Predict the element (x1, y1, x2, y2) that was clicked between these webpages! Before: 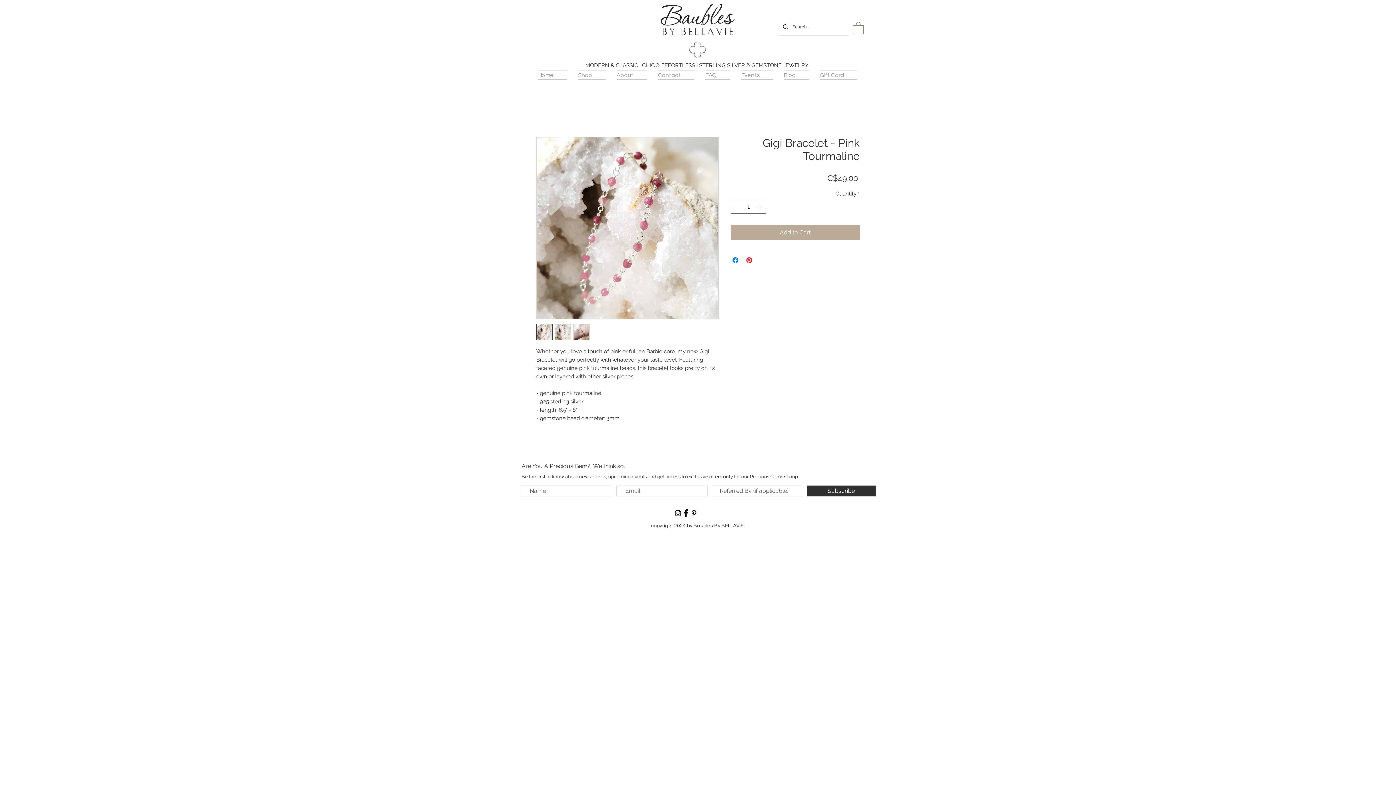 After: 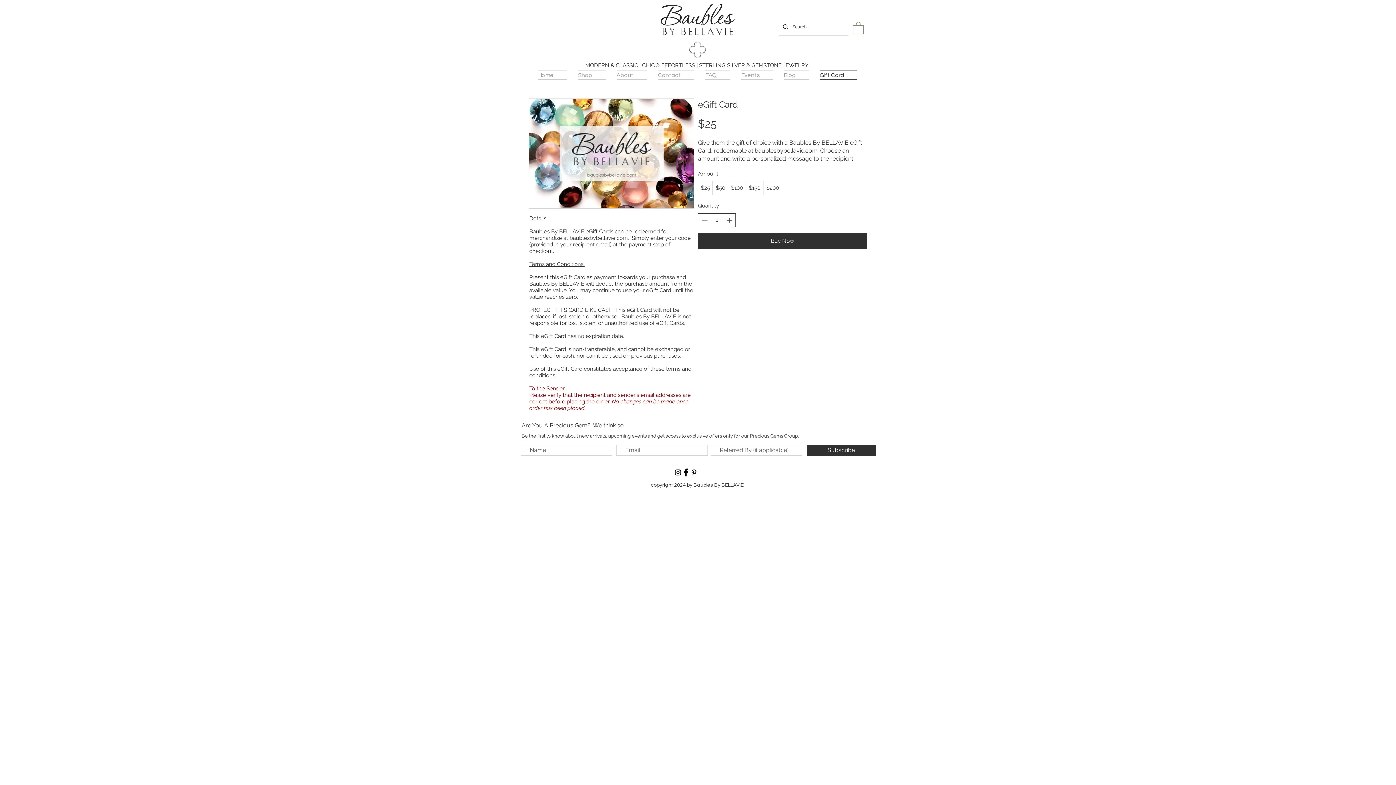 Action: label: Gift Card bbox: (814, 70, 857, 79)